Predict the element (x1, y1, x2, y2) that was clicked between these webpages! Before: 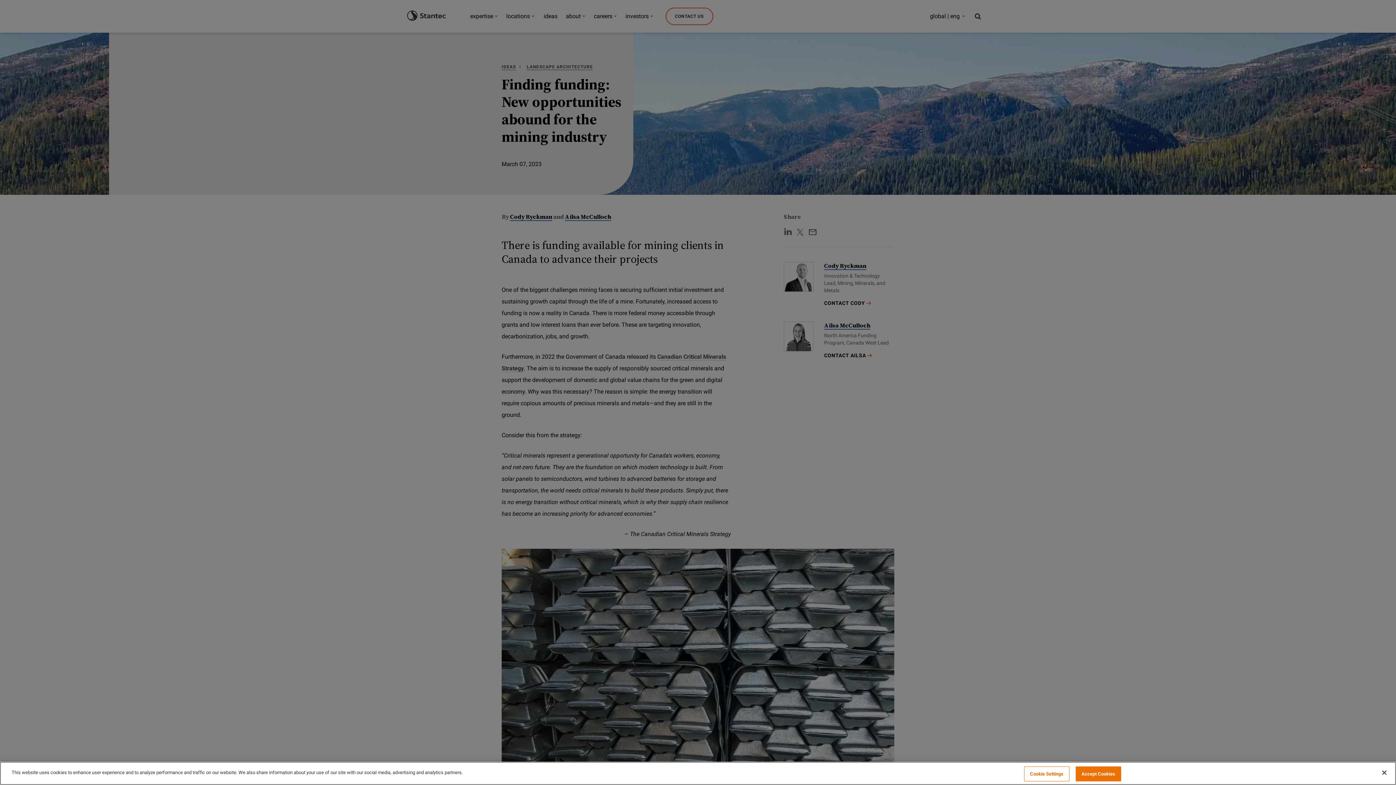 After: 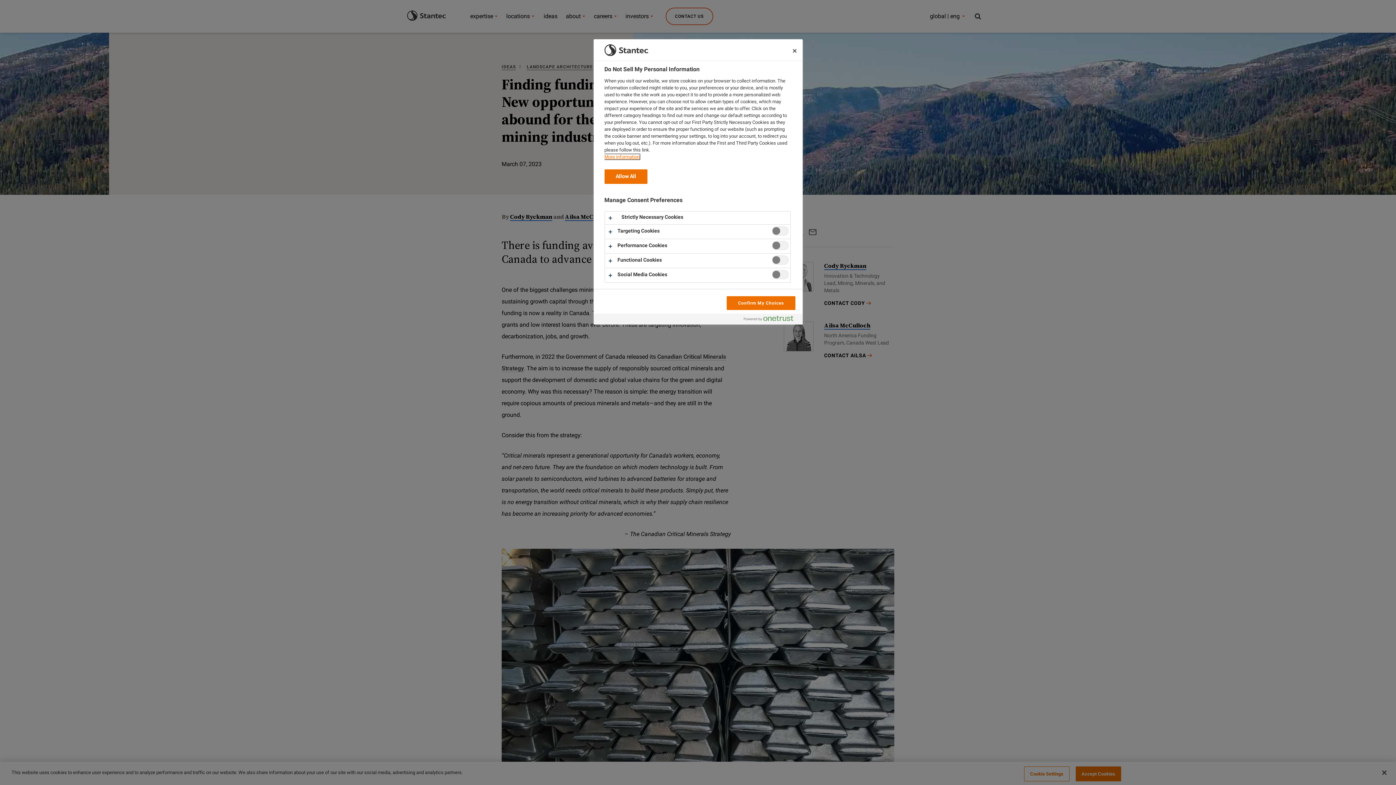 Action: label: Cookie Settings bbox: (1024, 766, 1069, 781)